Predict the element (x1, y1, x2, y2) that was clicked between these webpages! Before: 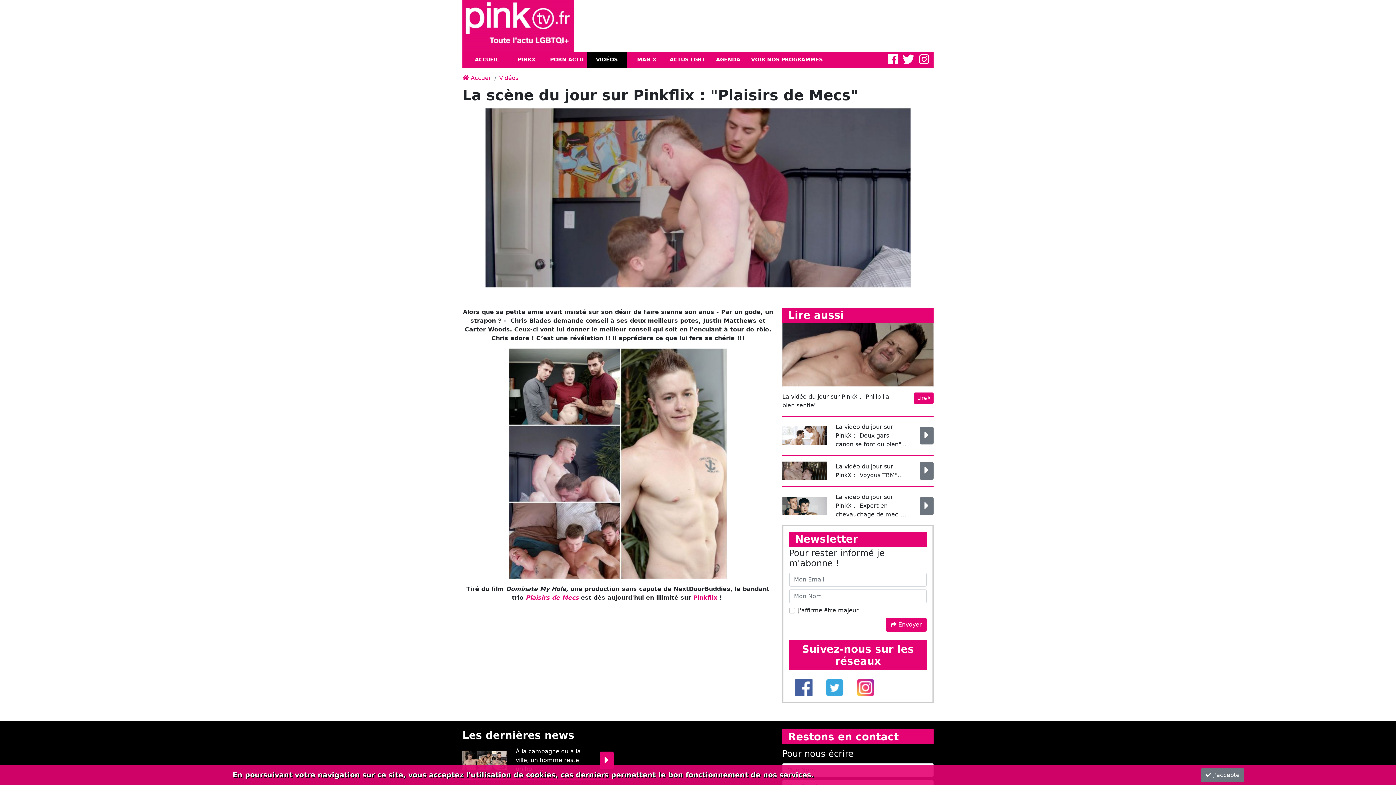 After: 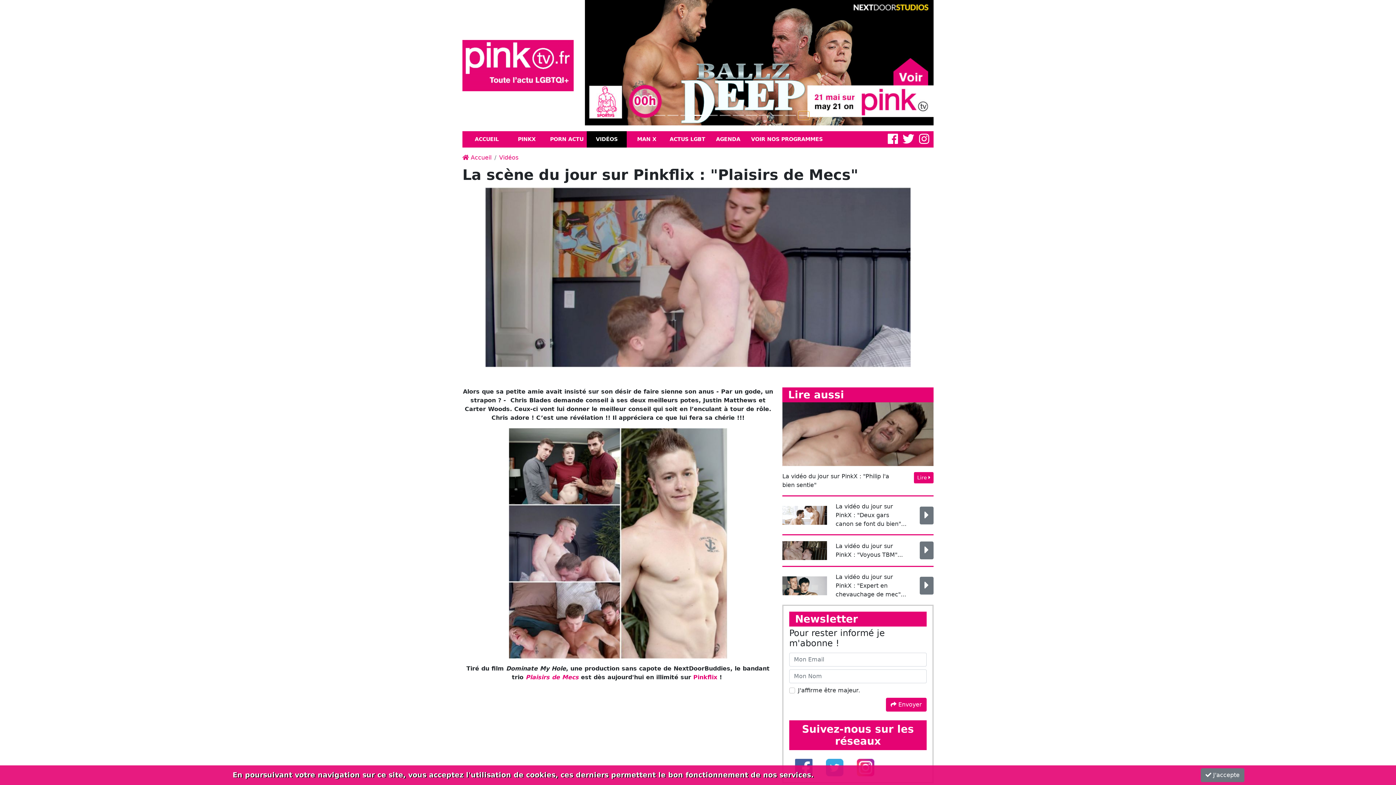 Action: label: Slide 1 bbox: (798, 111, 809, 120)